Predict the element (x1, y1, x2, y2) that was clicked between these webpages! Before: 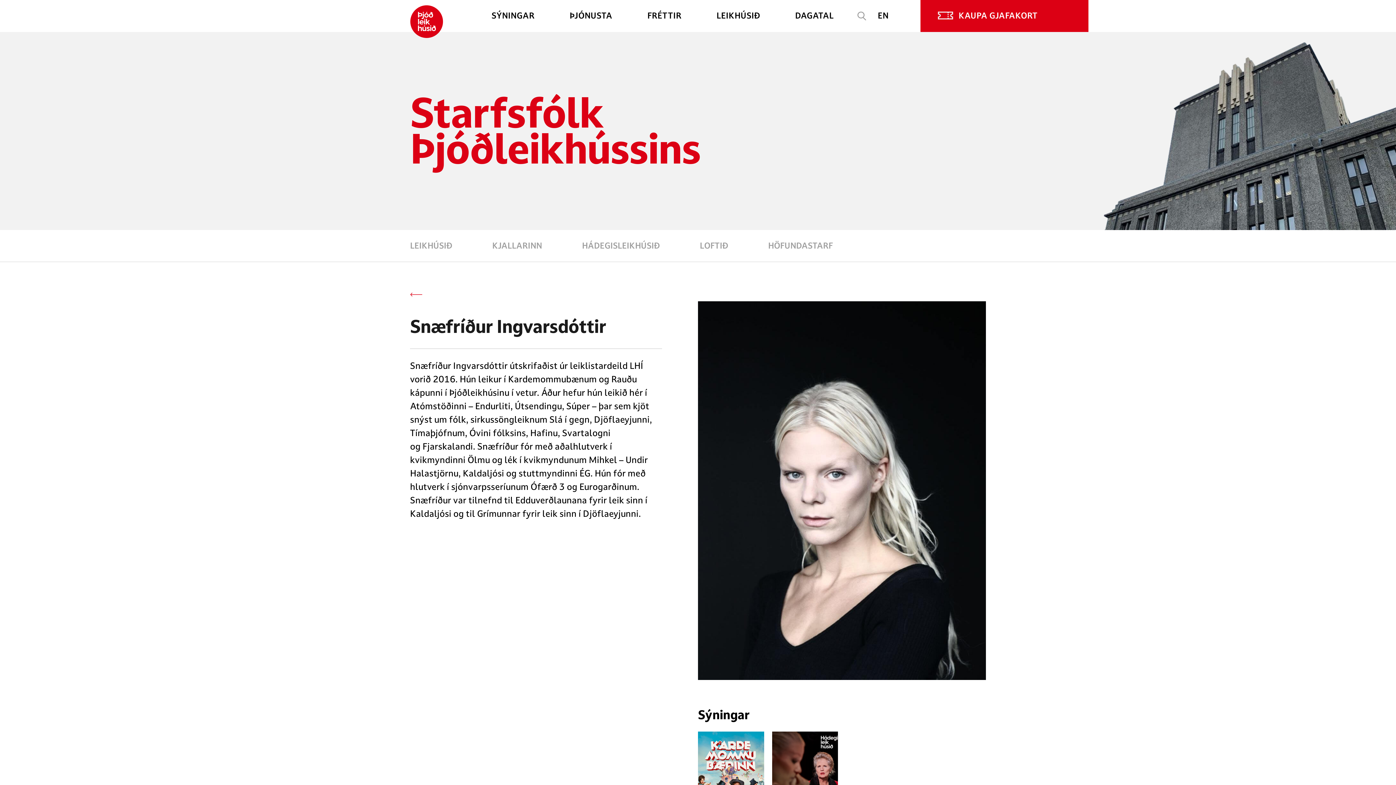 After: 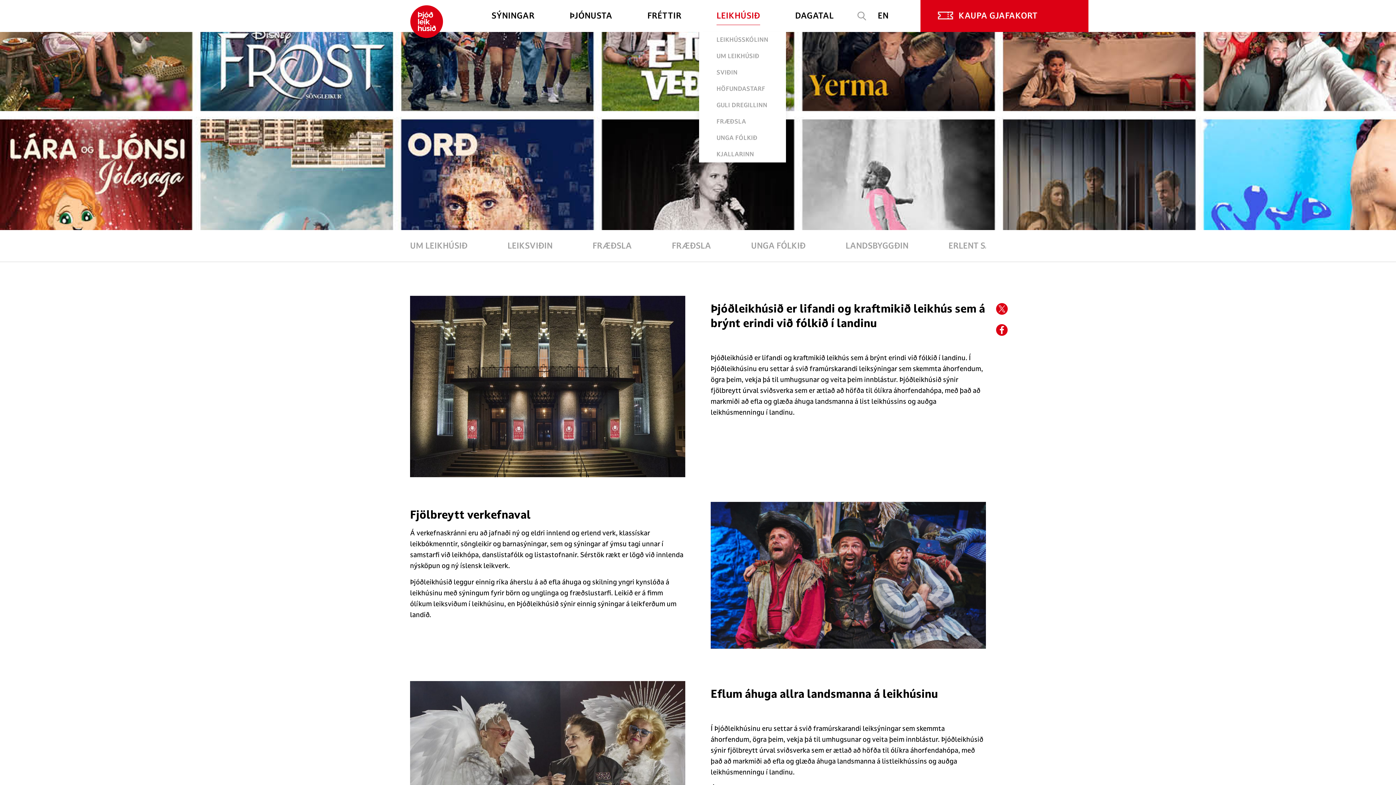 Action: label: LEIKHÚSIÐ bbox: (699, 0, 777, 31)